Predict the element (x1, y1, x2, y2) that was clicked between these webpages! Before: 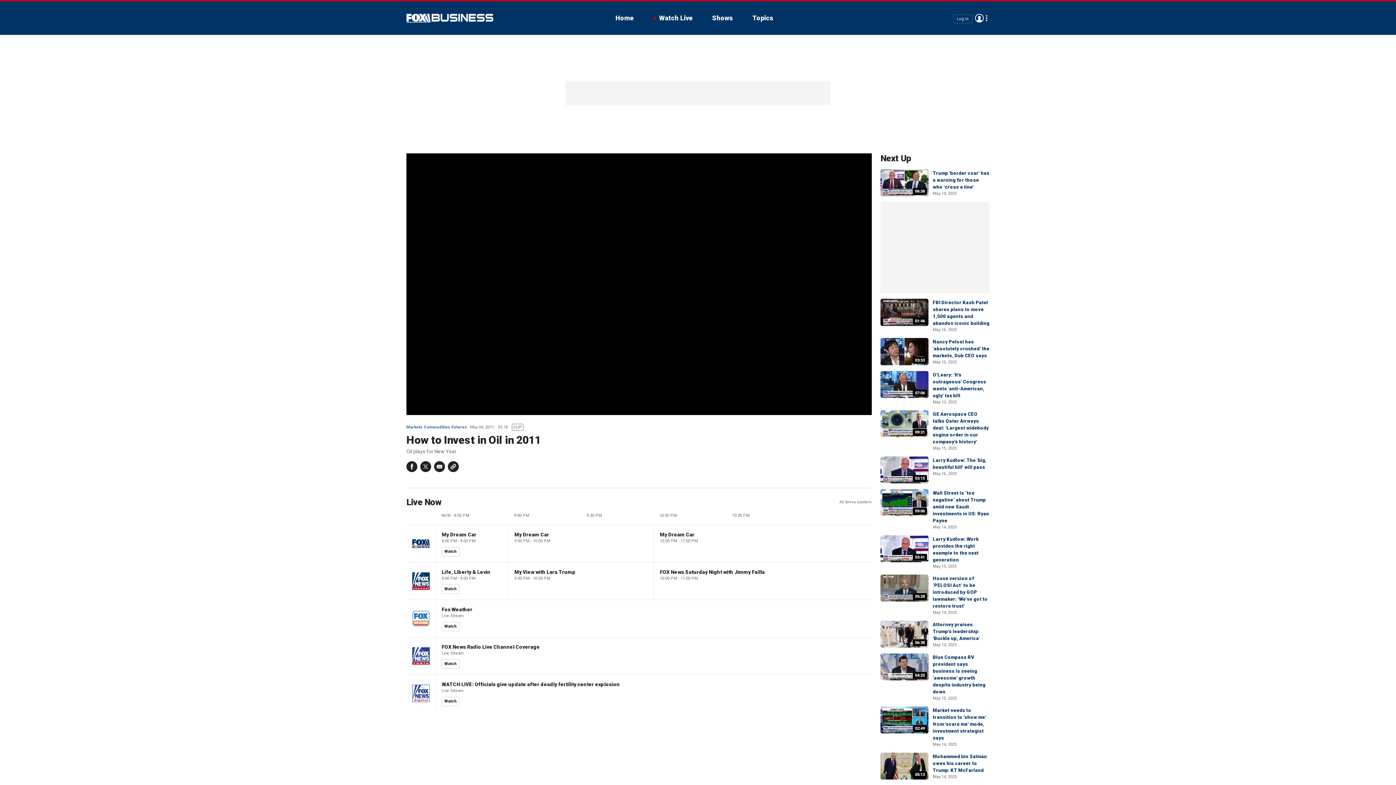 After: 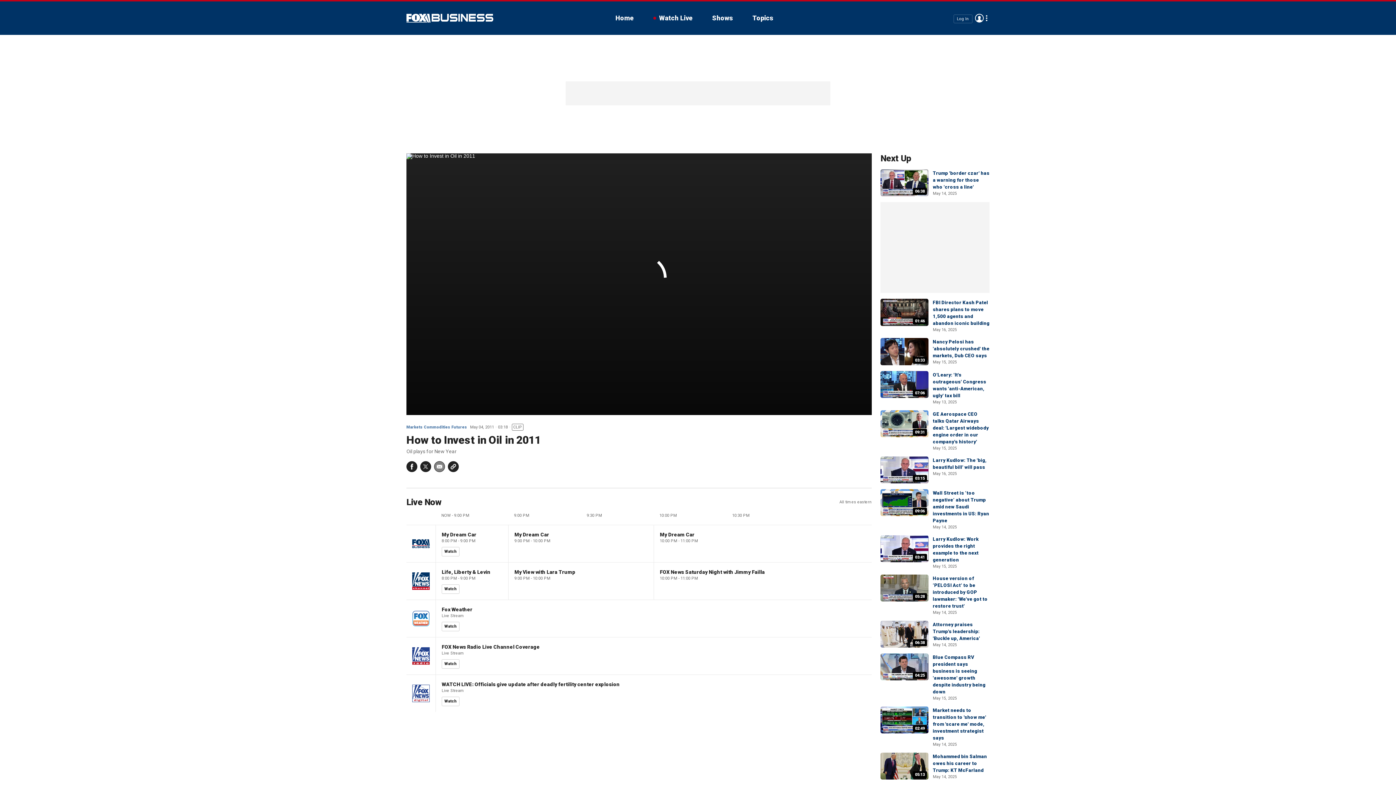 Action: label: Email bbox: (434, 461, 445, 472)